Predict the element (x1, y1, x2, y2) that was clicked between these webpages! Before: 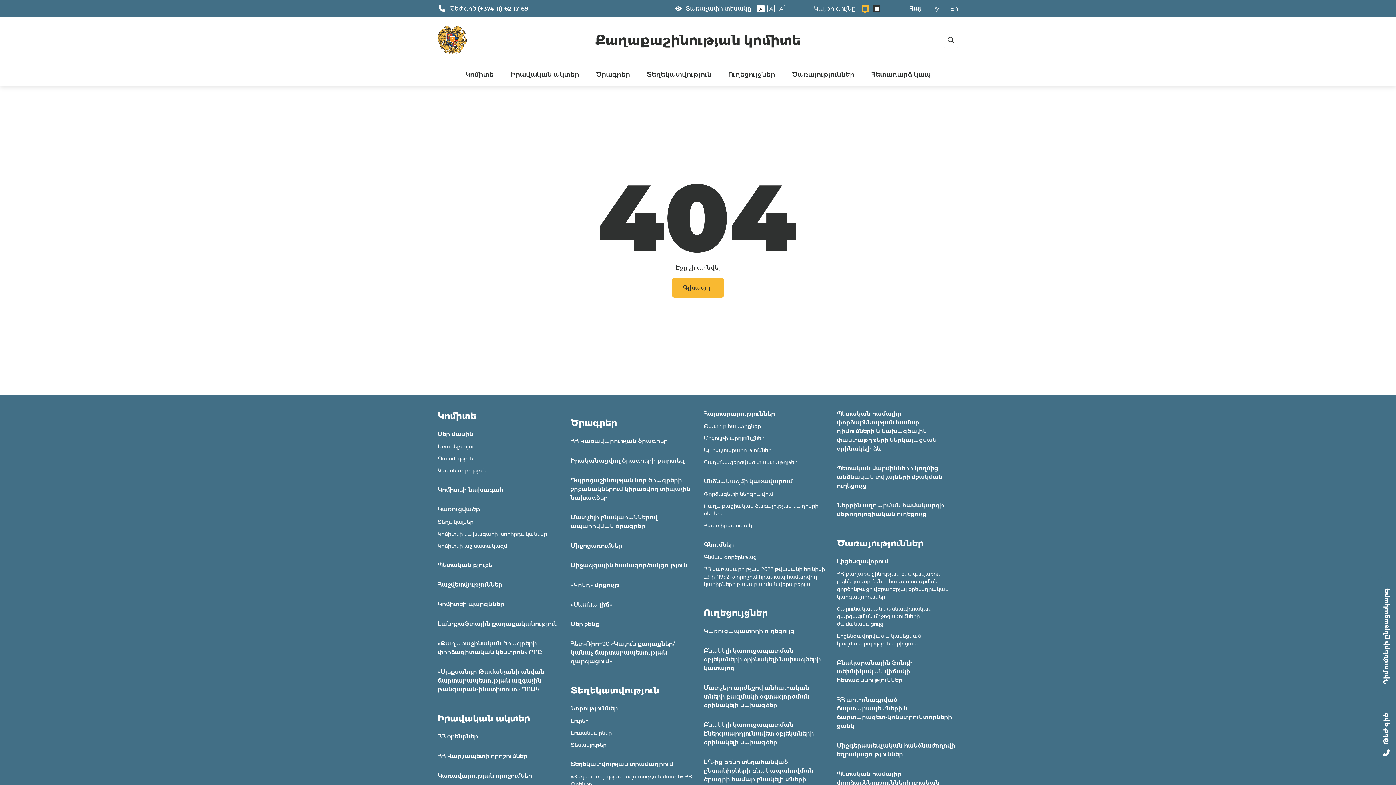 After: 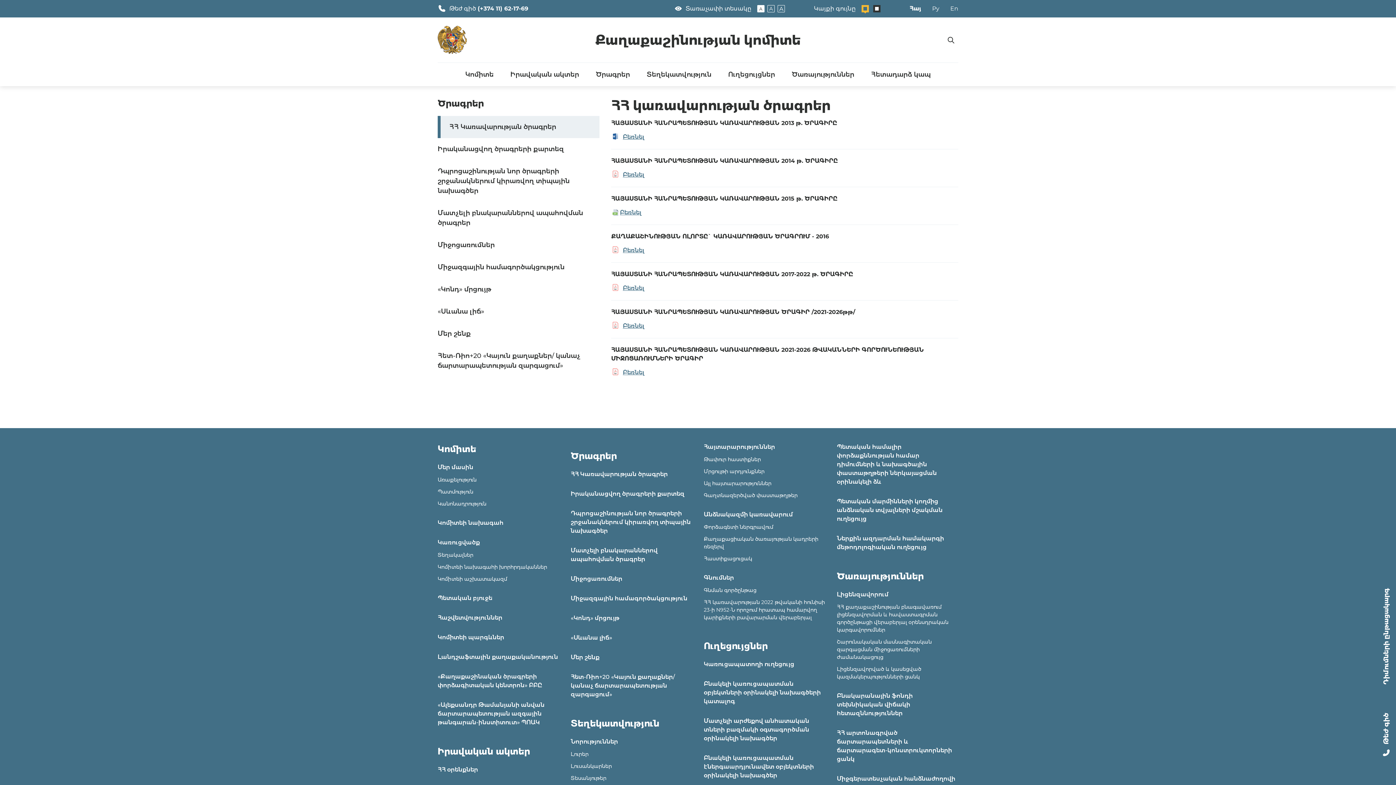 Action: label: ՀՀ Կառավարության ծրագրեր bbox: (570, 437, 668, 445)